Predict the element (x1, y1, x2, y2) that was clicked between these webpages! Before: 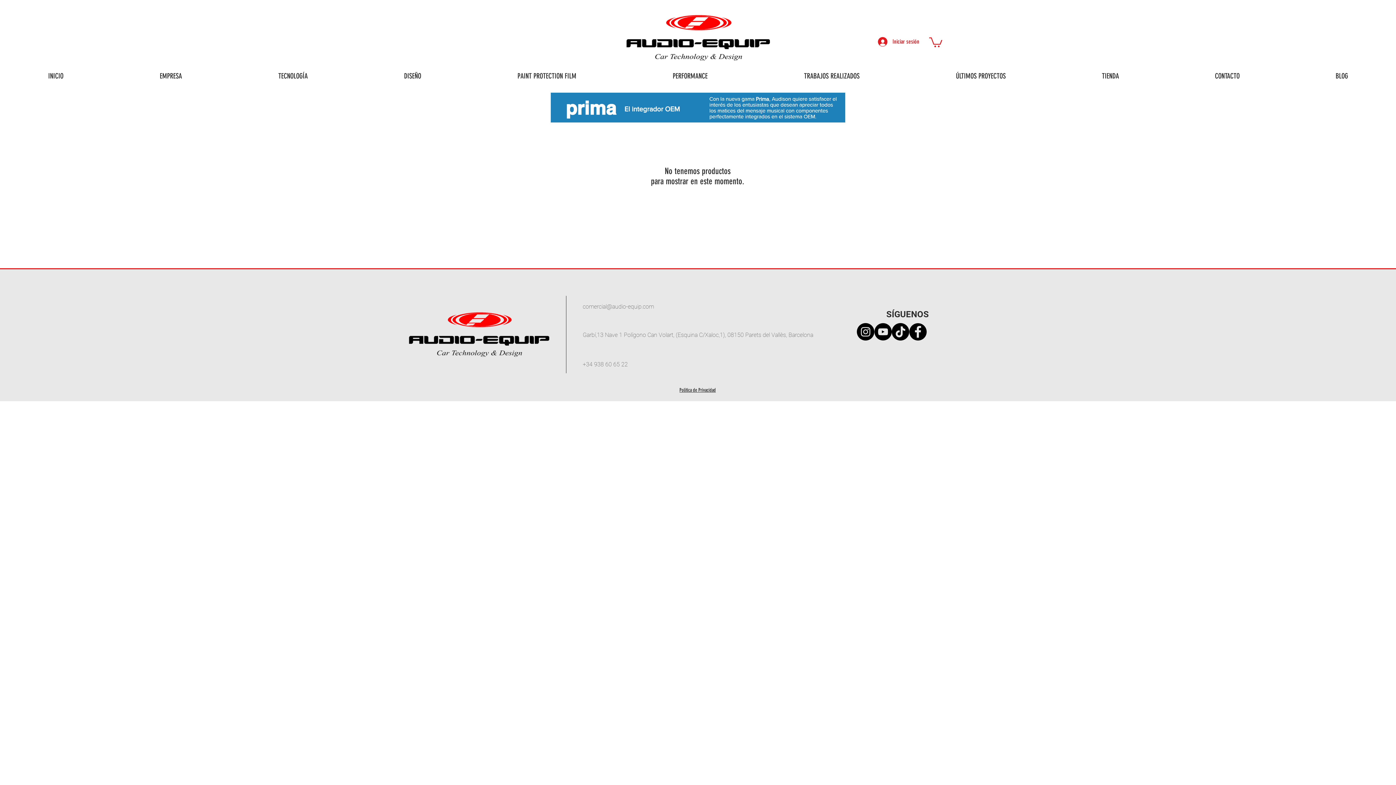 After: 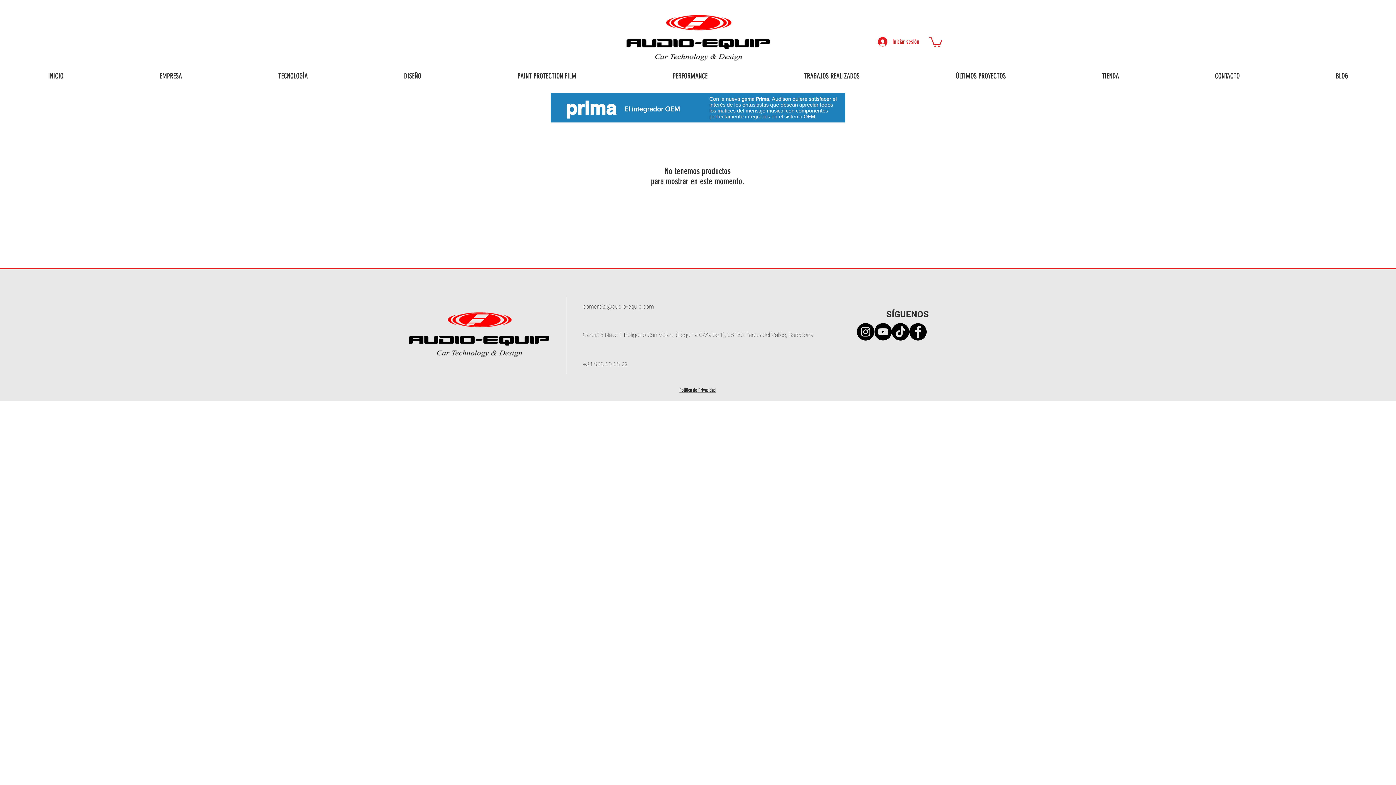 Action: bbox: (582, 303, 654, 310) label: comercial@audio-equip.com